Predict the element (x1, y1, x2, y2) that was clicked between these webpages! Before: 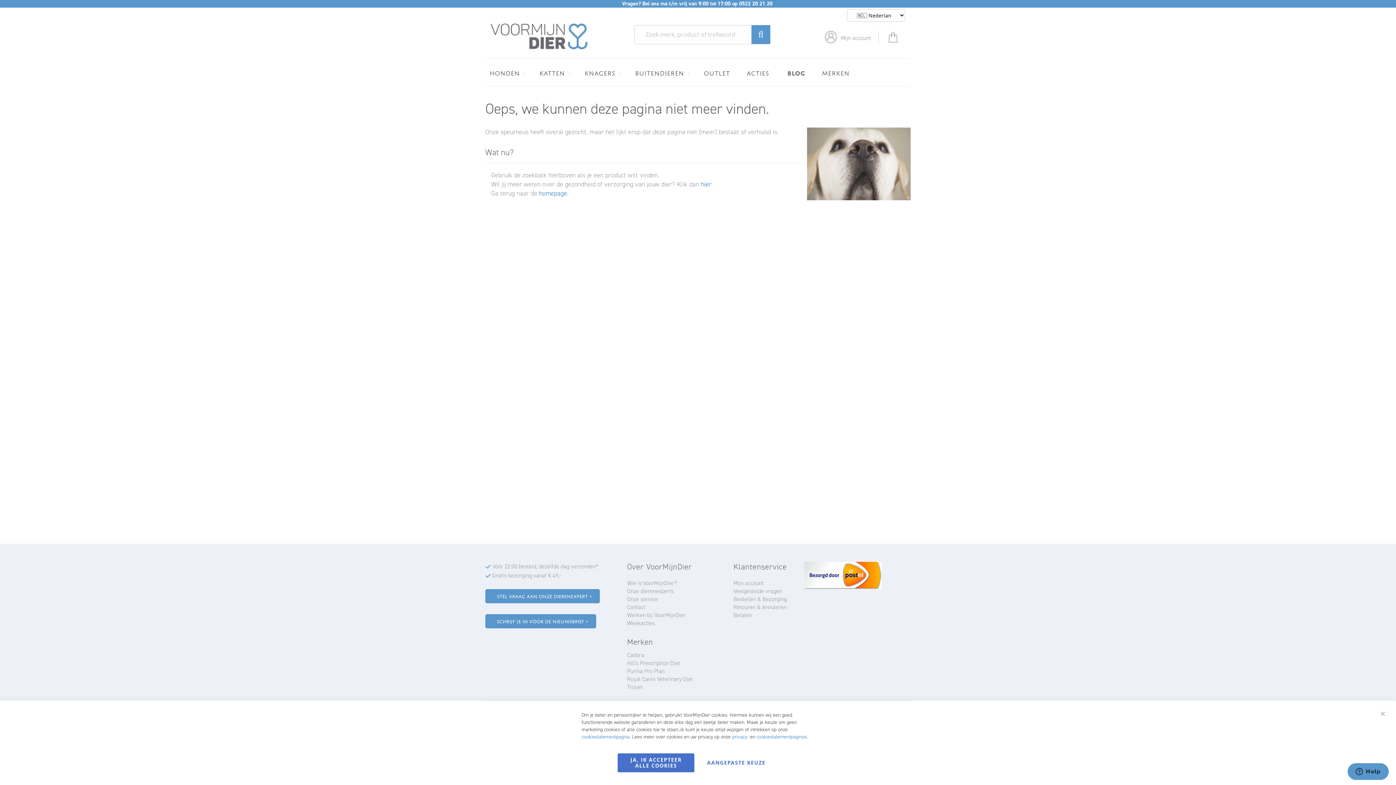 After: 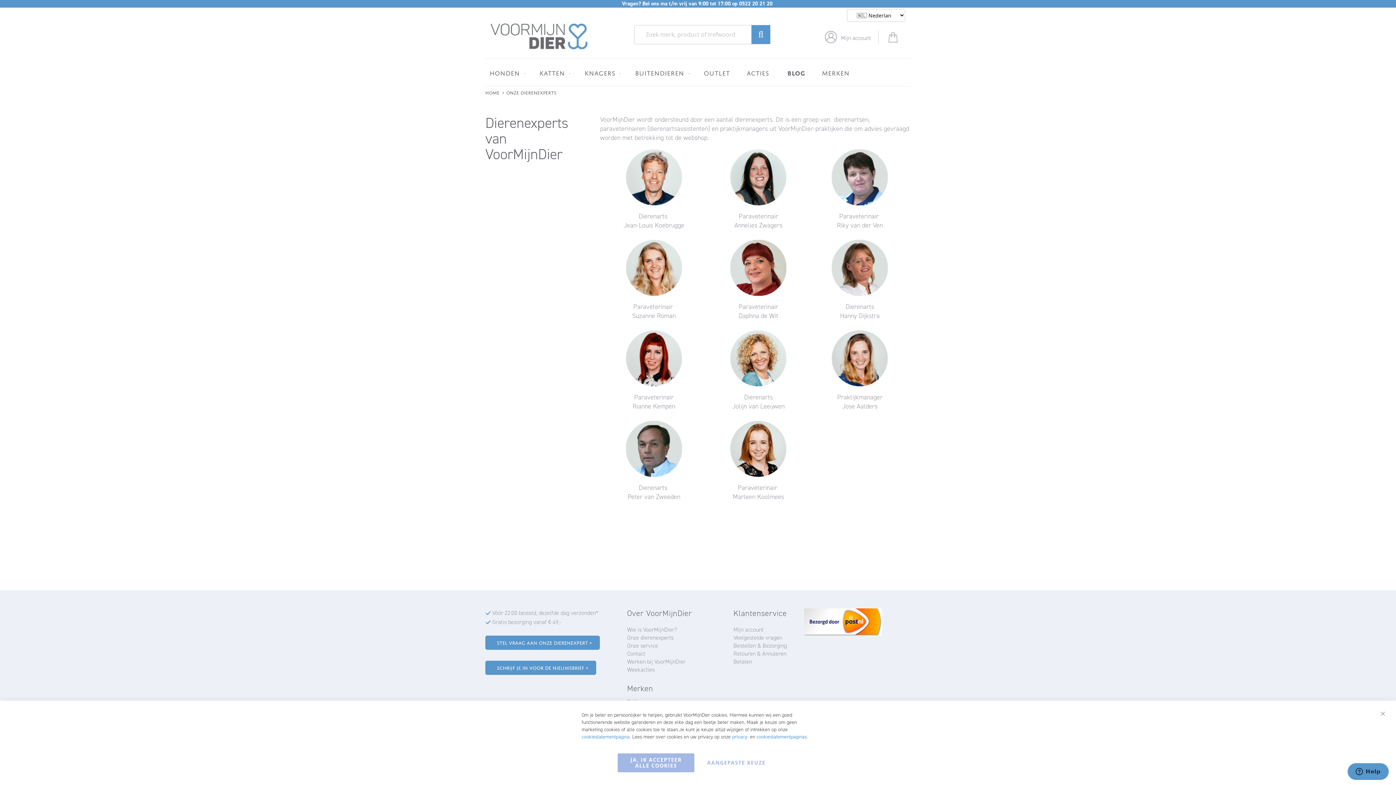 Action: label: Onze dierenexperts bbox: (627, 587, 673, 595)